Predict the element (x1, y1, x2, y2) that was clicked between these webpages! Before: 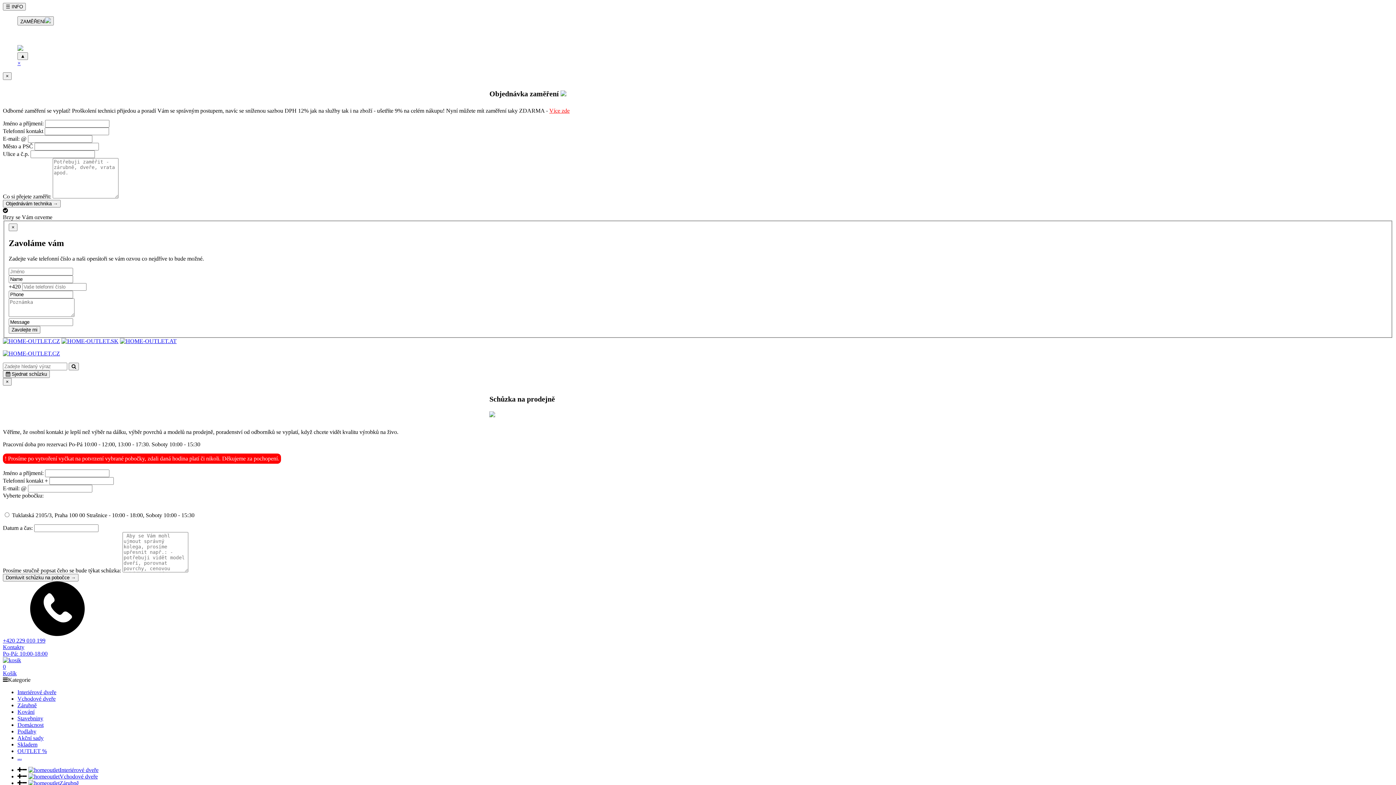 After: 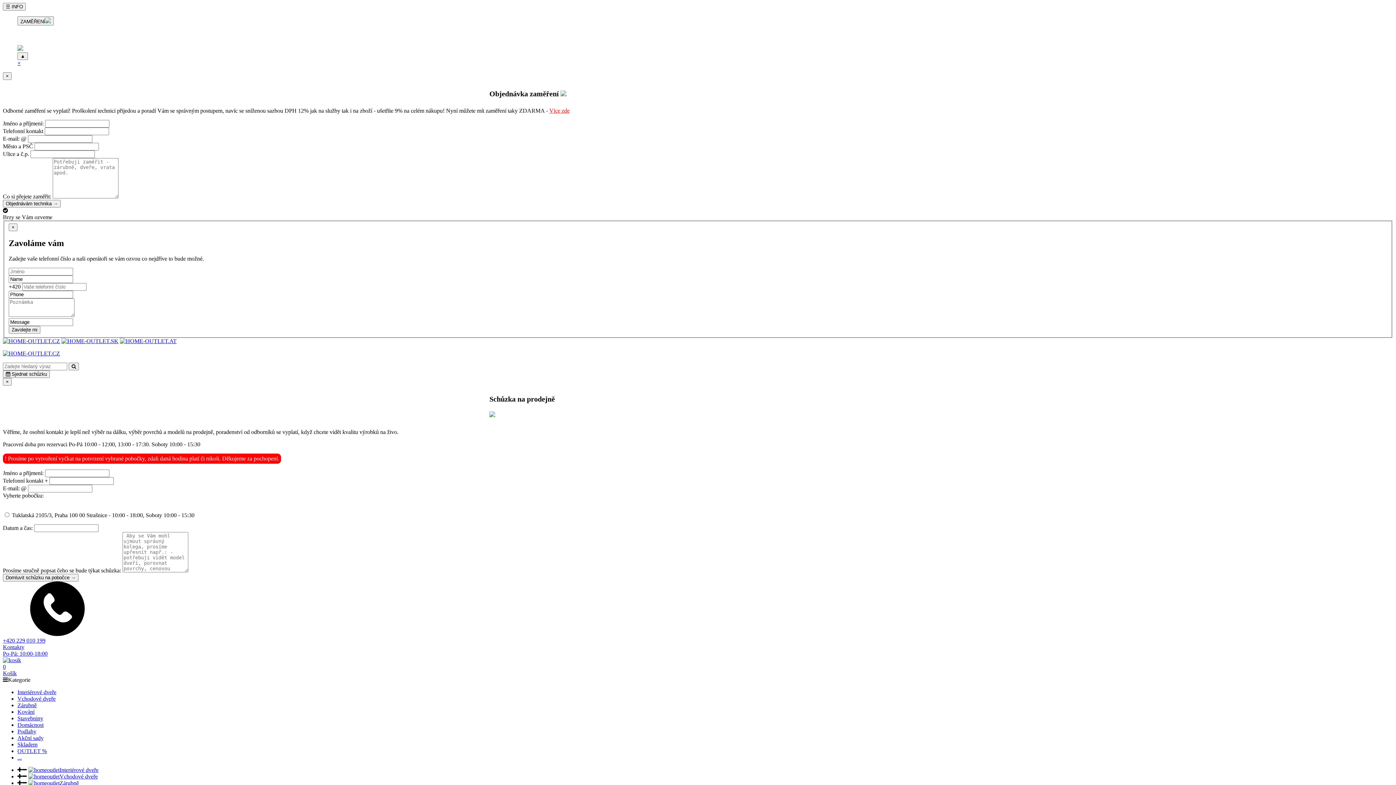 Action: label: Vchodové dveře bbox: (28, 773, 97, 779)